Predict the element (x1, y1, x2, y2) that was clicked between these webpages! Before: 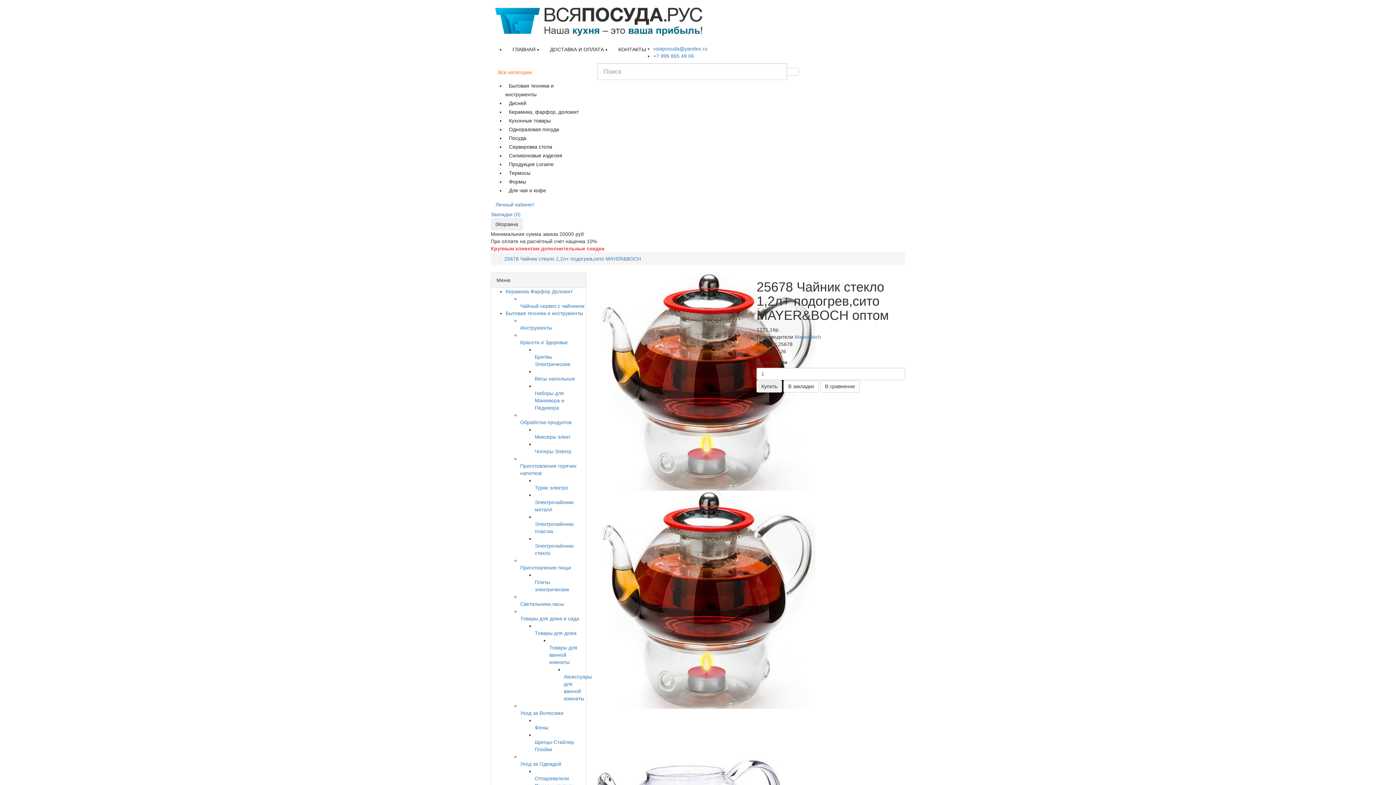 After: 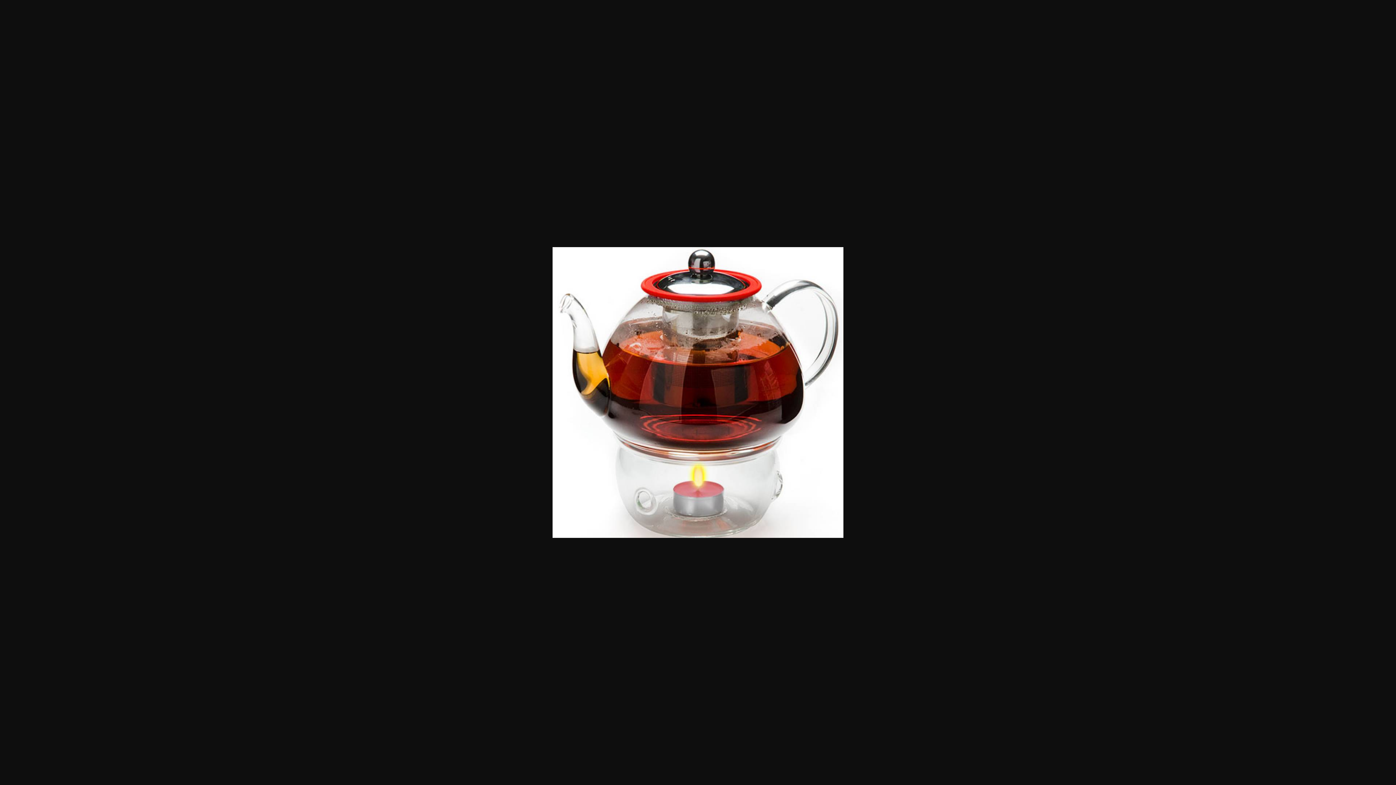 Action: bbox: (597, 596, 815, 602)